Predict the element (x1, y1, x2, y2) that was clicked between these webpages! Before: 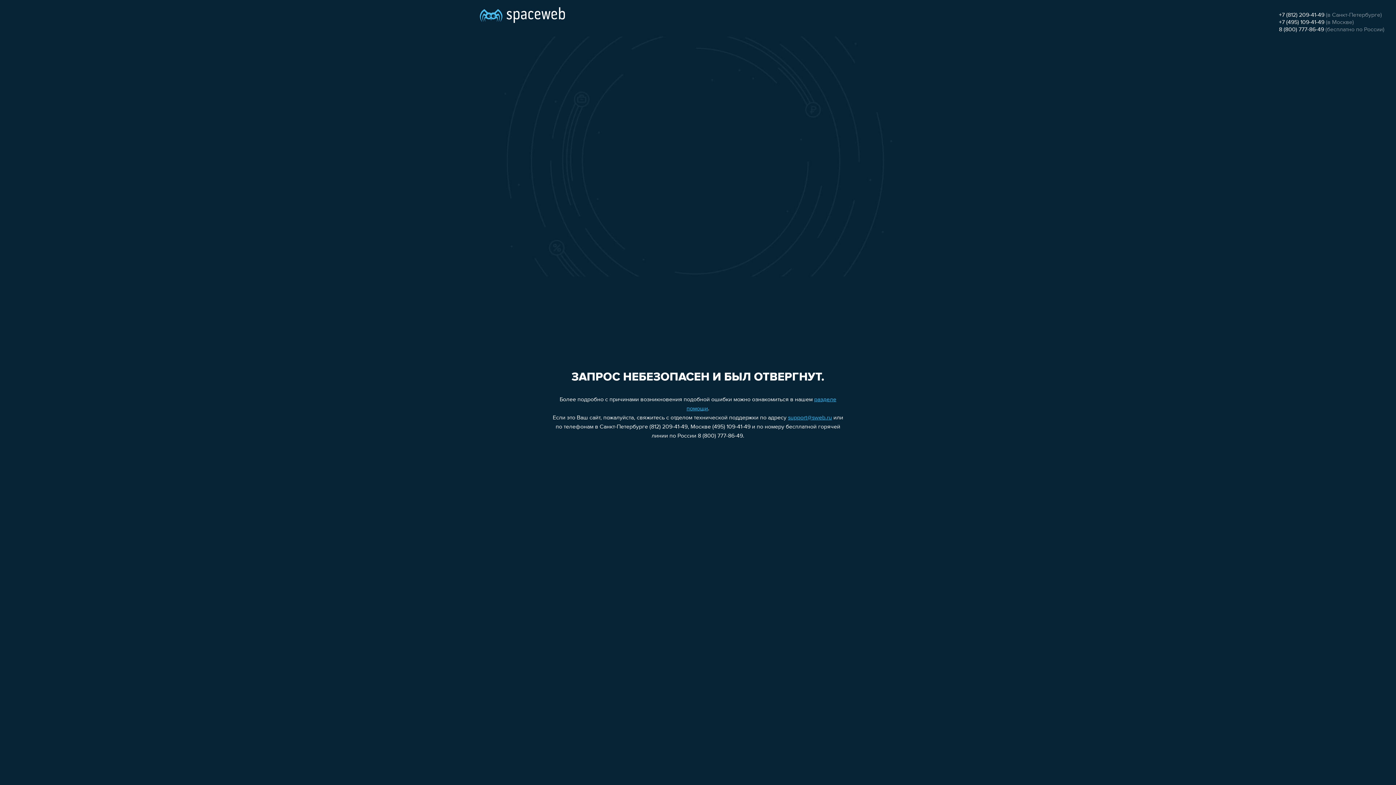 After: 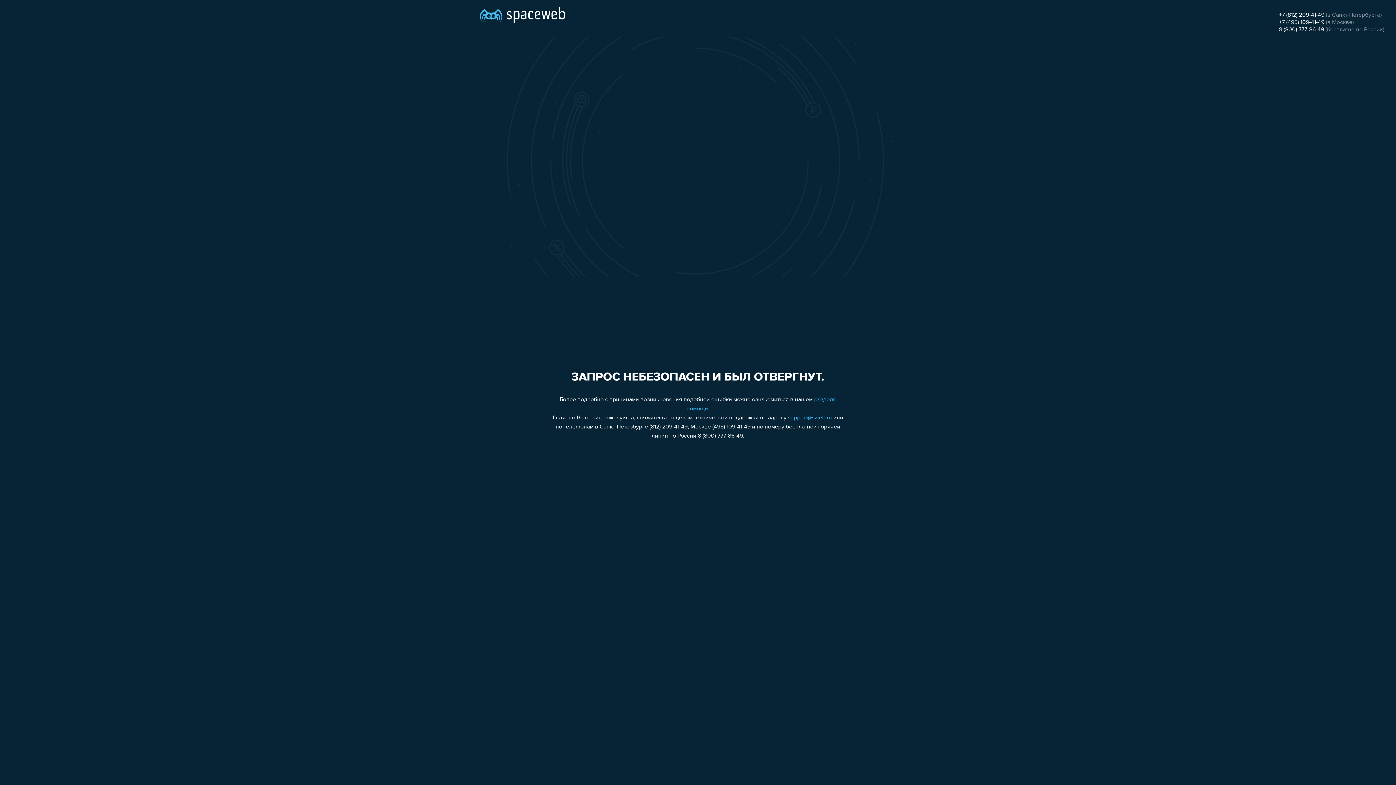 Action: label: +7 (812) 209-41-49 bbox: (1279, 12, 1324, 18)